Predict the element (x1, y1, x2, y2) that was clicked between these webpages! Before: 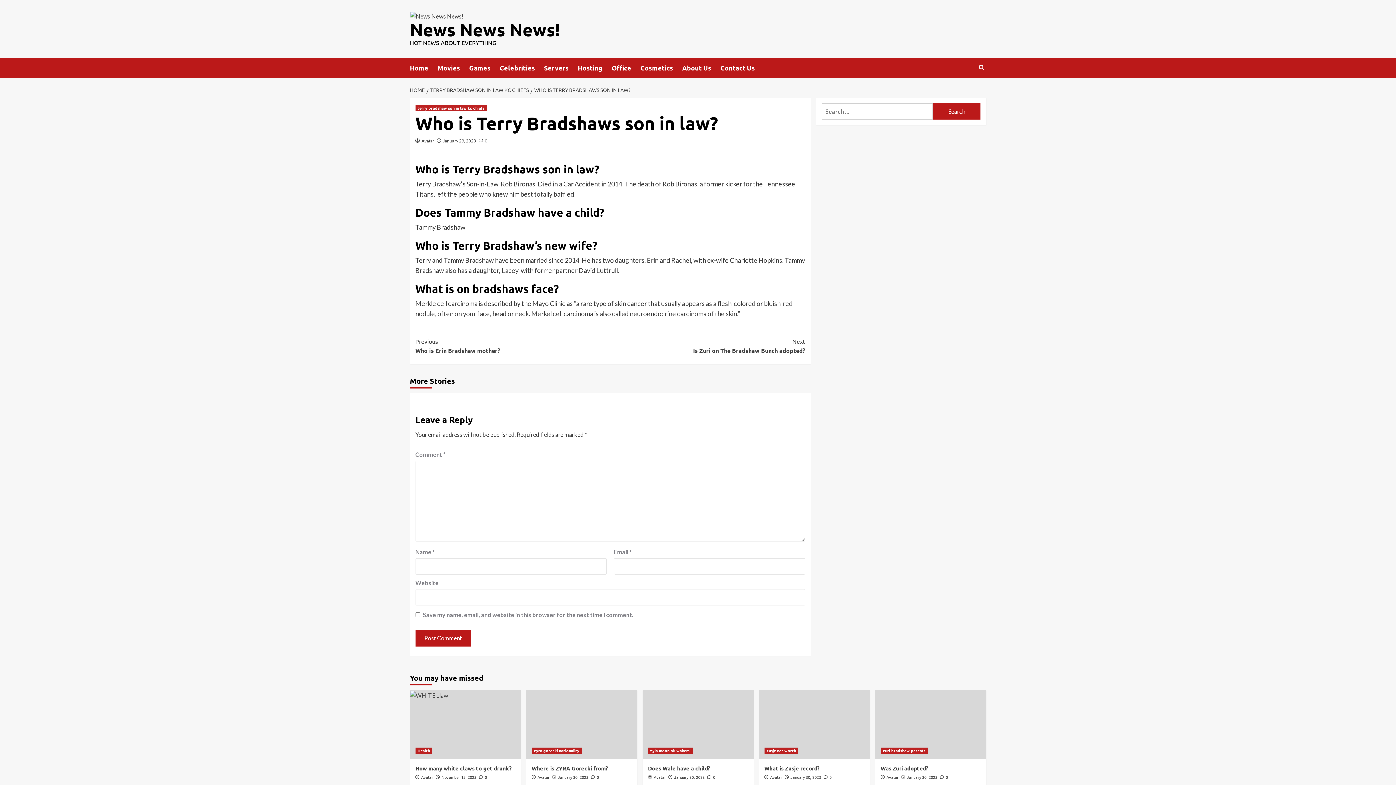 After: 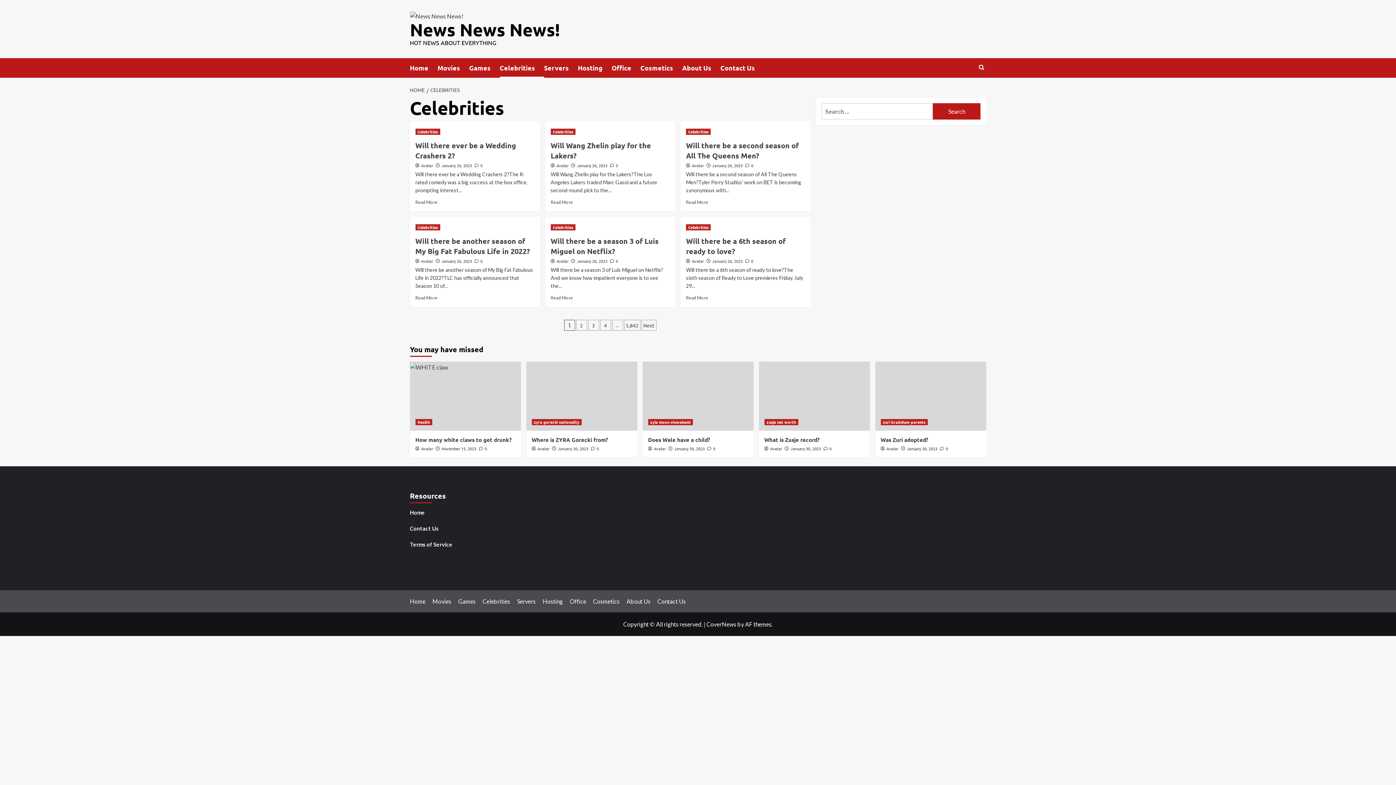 Action: label: Celebrities bbox: (499, 58, 544, 77)